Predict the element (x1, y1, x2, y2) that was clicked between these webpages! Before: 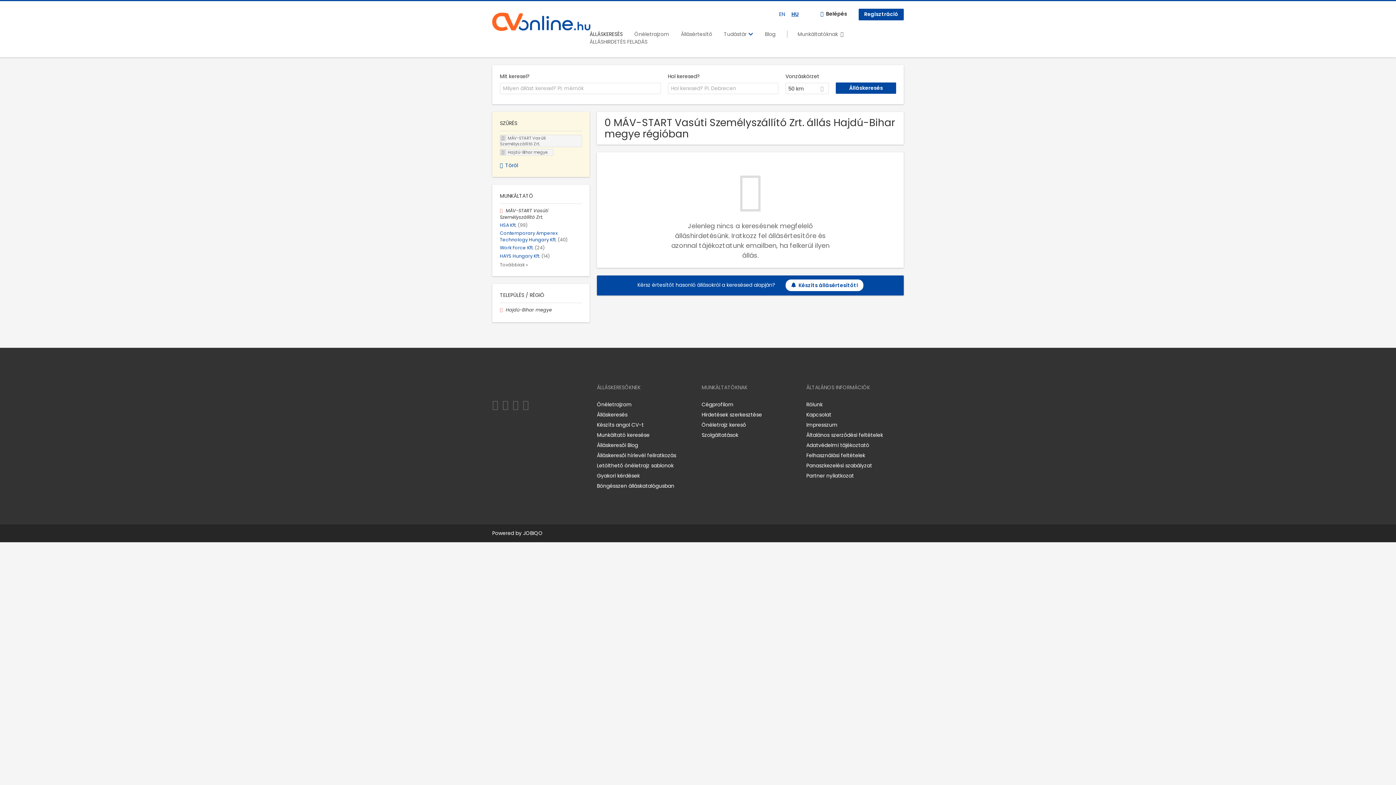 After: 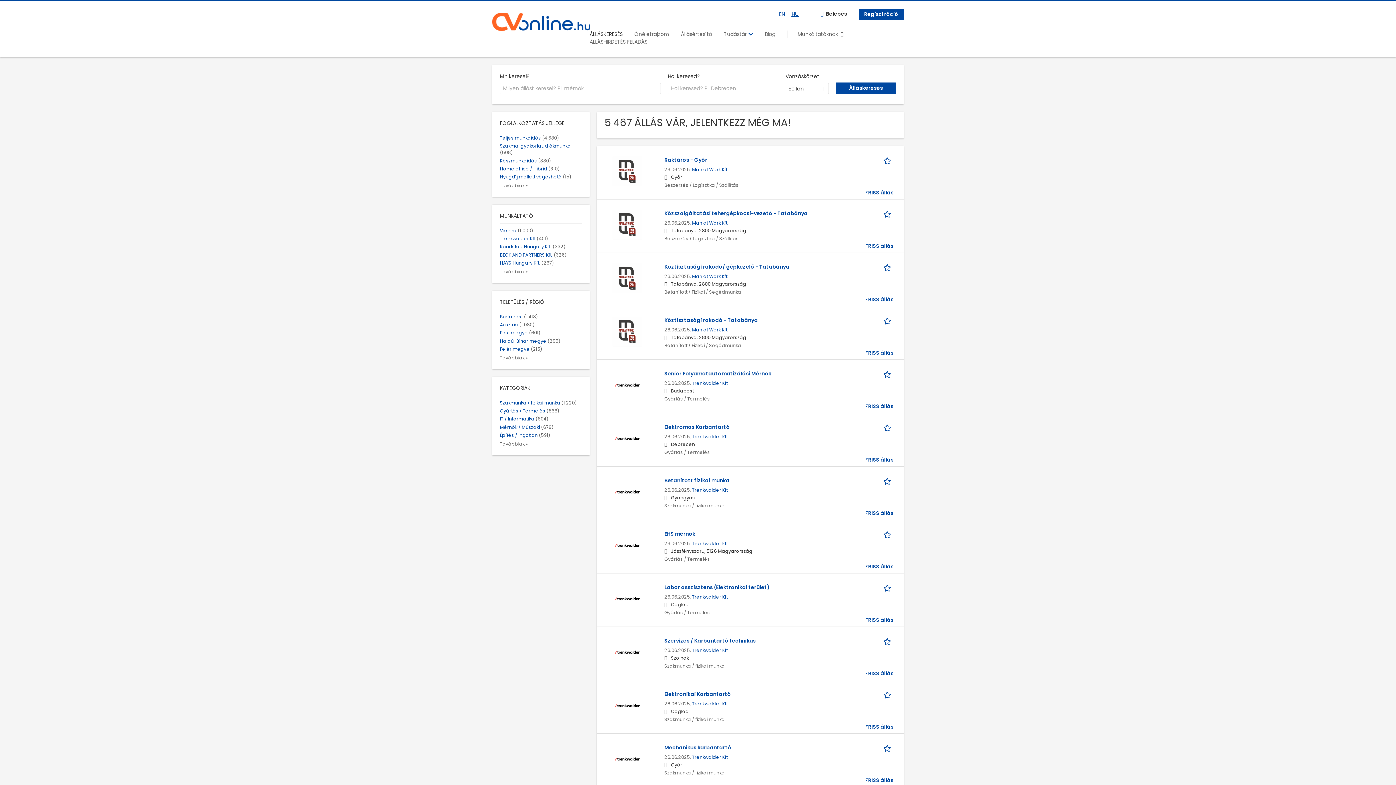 Action: label: Töröl bbox: (500, 161, 582, 169)